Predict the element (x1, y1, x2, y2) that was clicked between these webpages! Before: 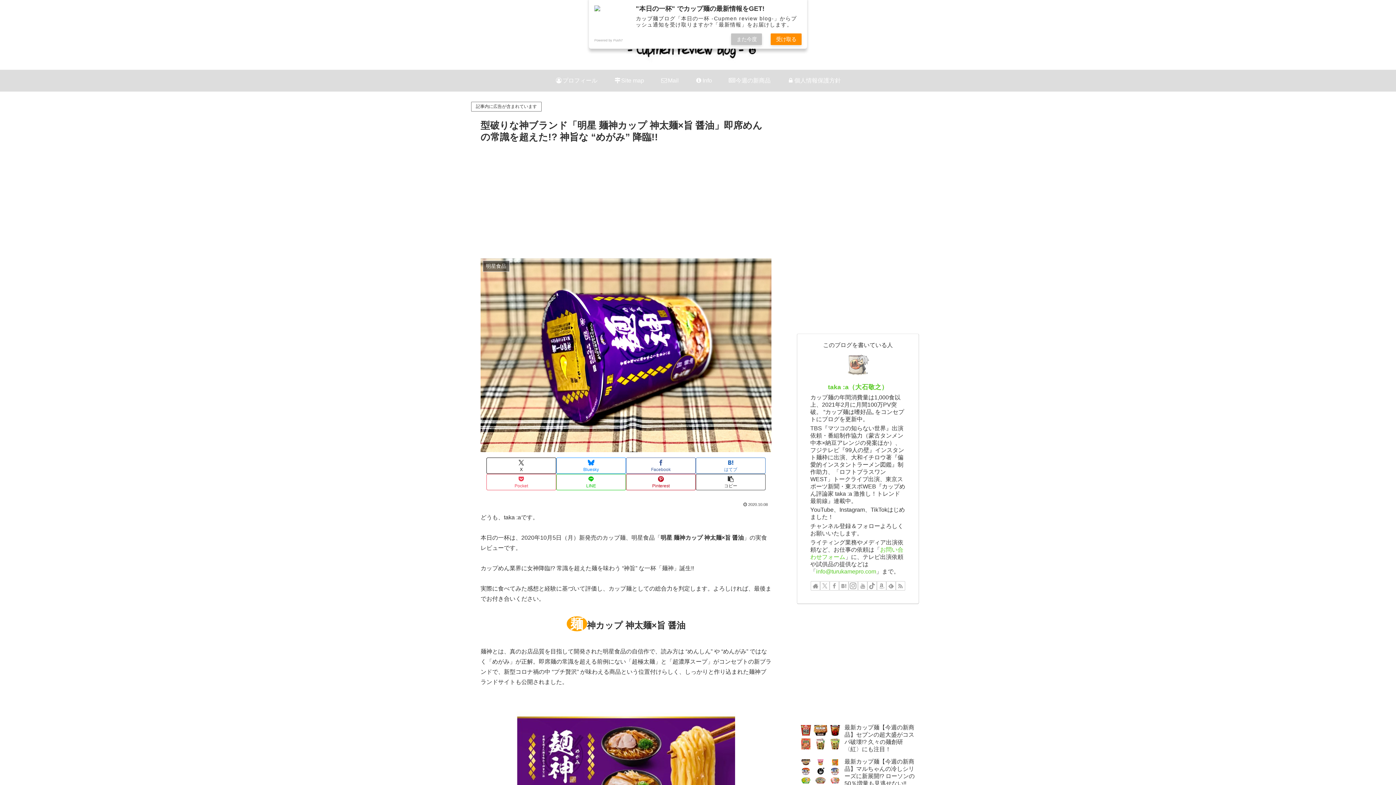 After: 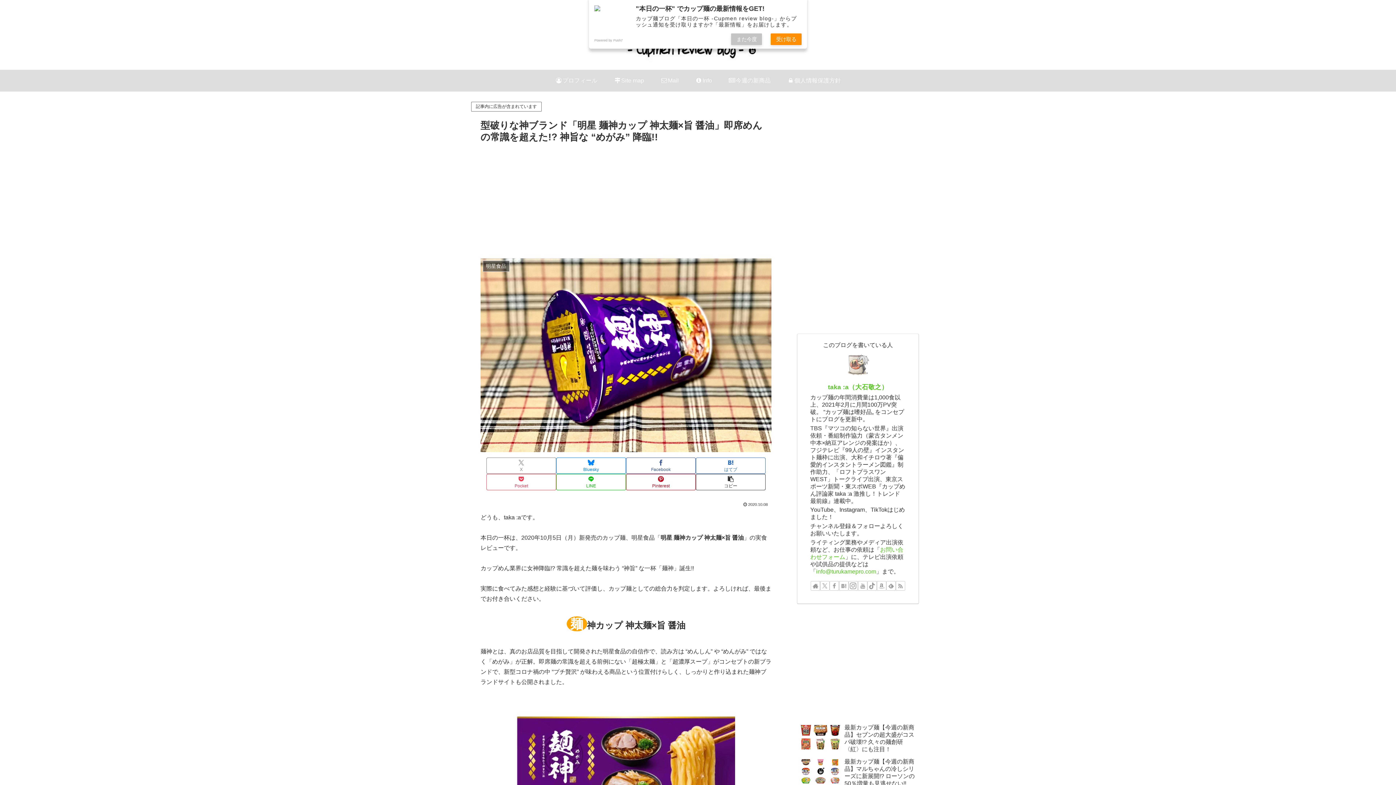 Action: label: Xでシェア bbox: (486, 457, 556, 474)